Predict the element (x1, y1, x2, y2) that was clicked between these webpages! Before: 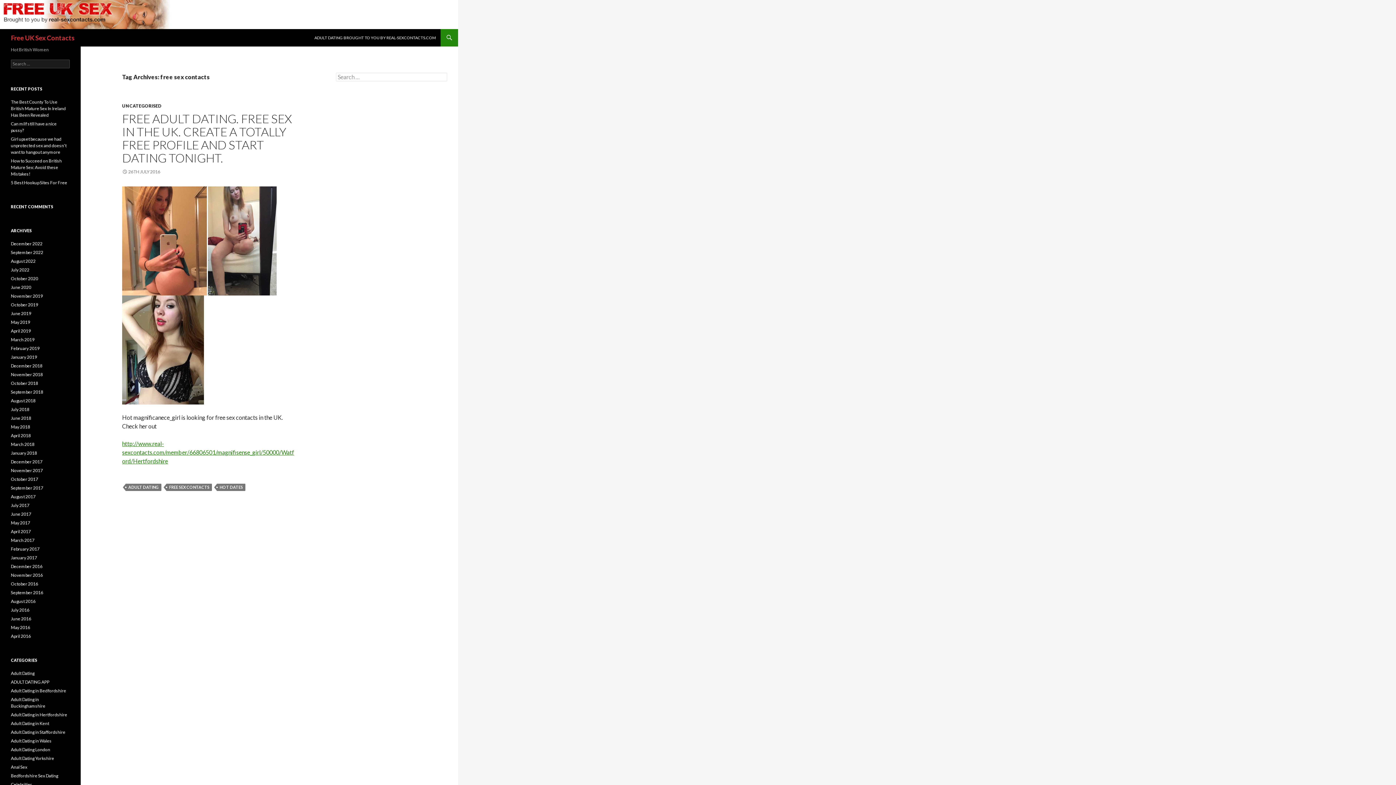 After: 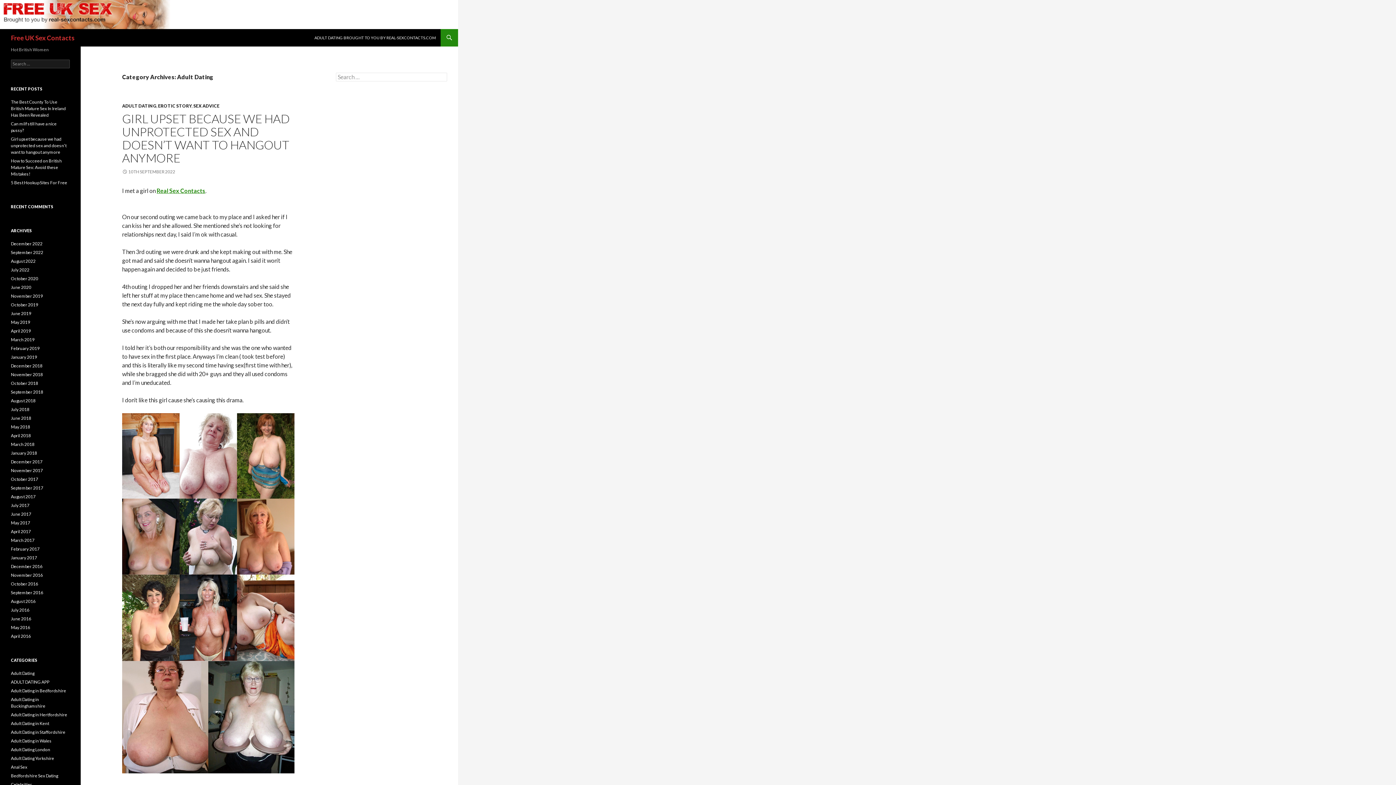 Action: bbox: (10, 670, 34, 676) label: Adult Dating